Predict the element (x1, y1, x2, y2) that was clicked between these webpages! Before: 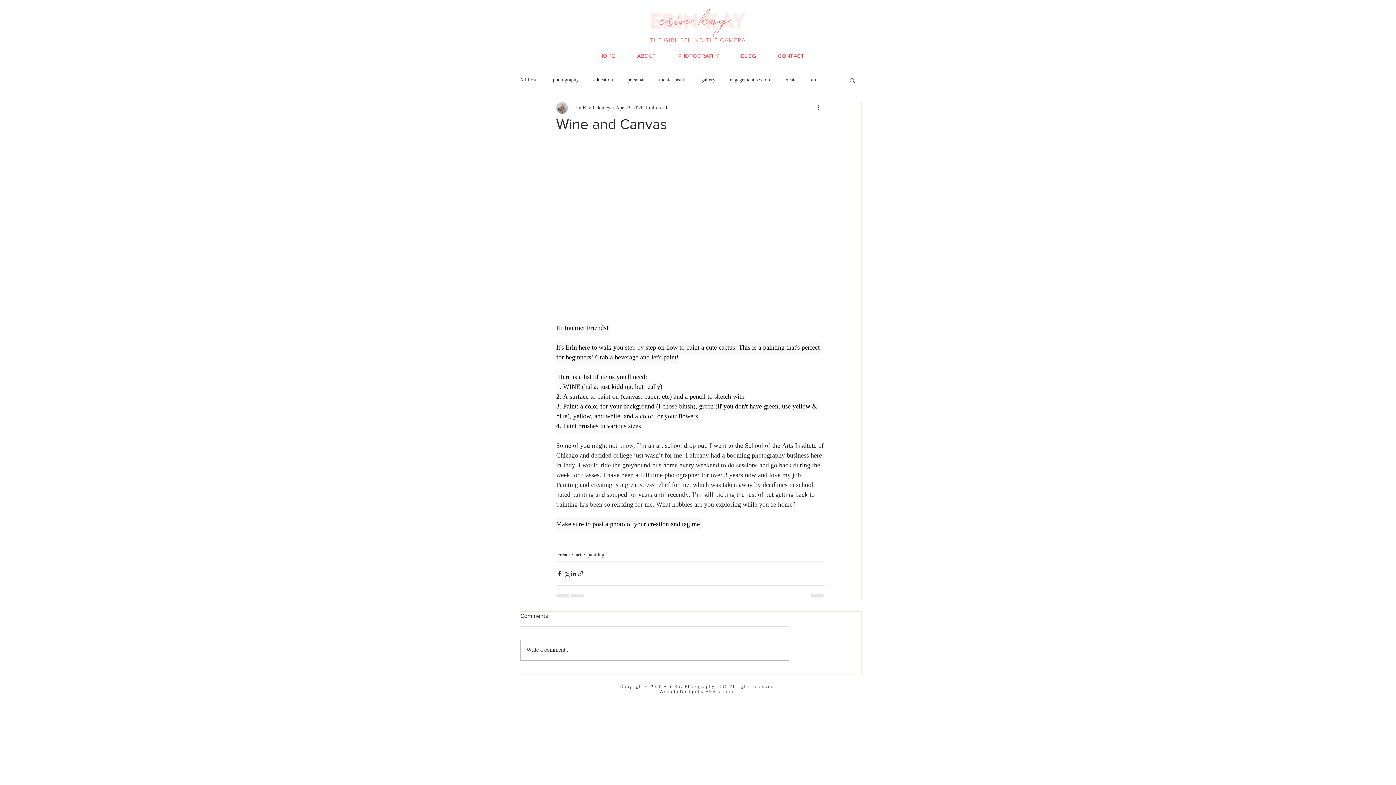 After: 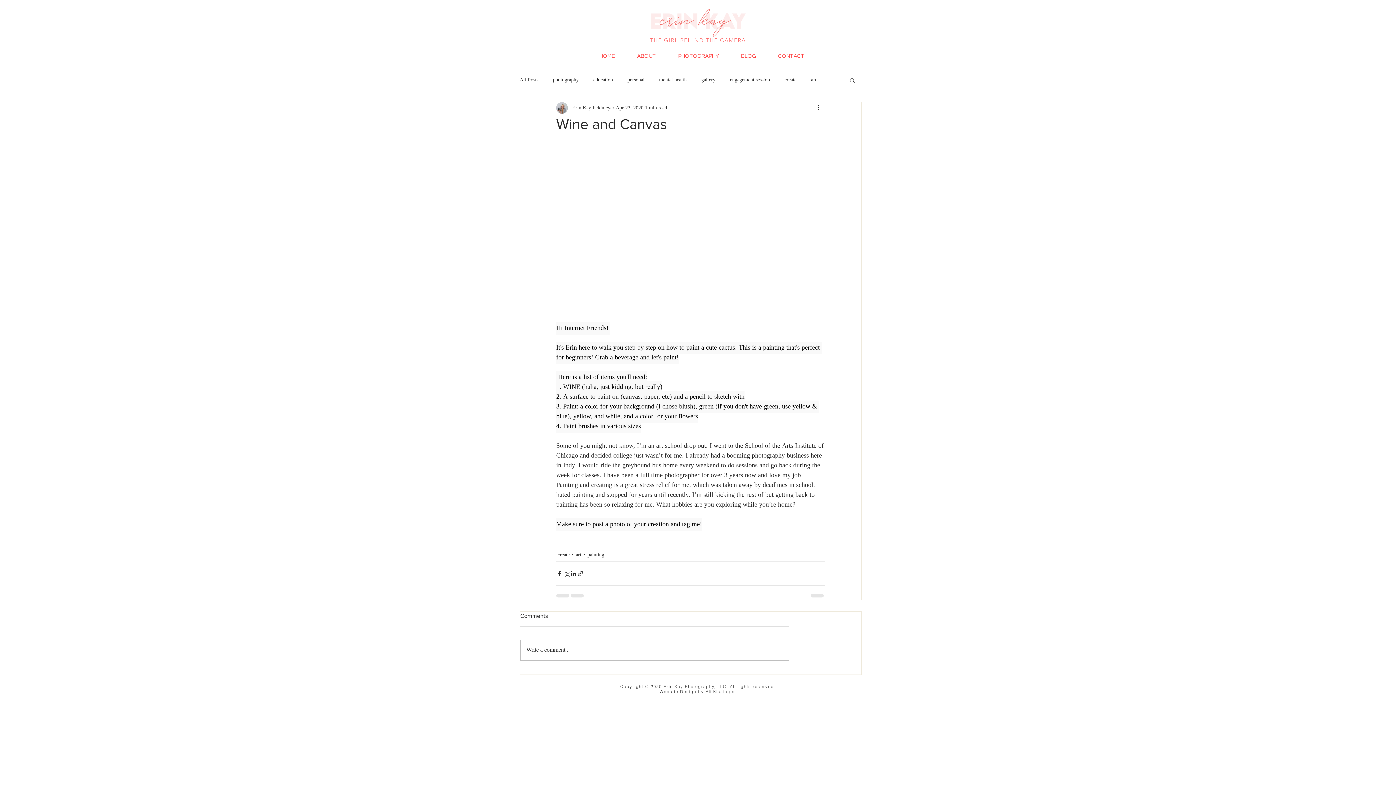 Action: bbox: (667, 47, 730, 65) label: PHOTOGRAPHY